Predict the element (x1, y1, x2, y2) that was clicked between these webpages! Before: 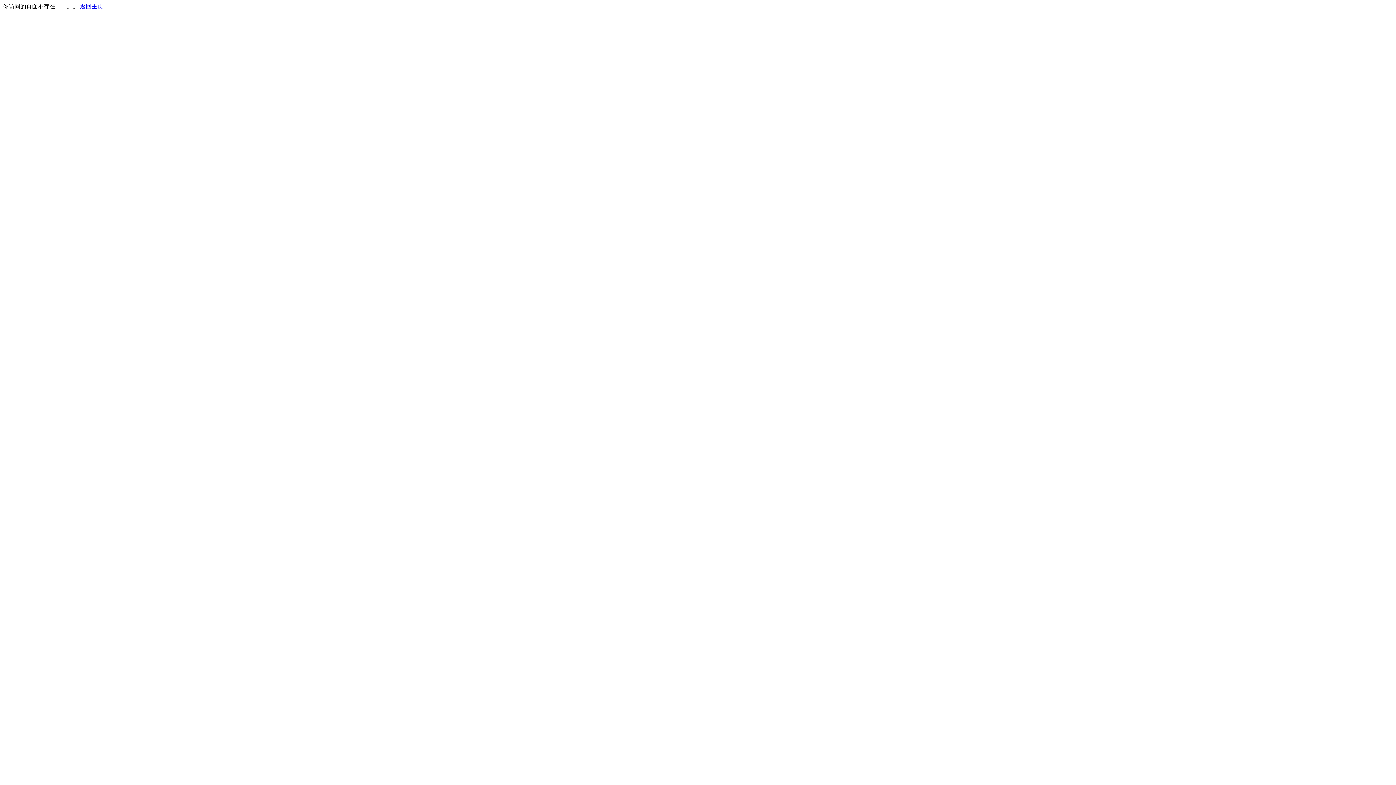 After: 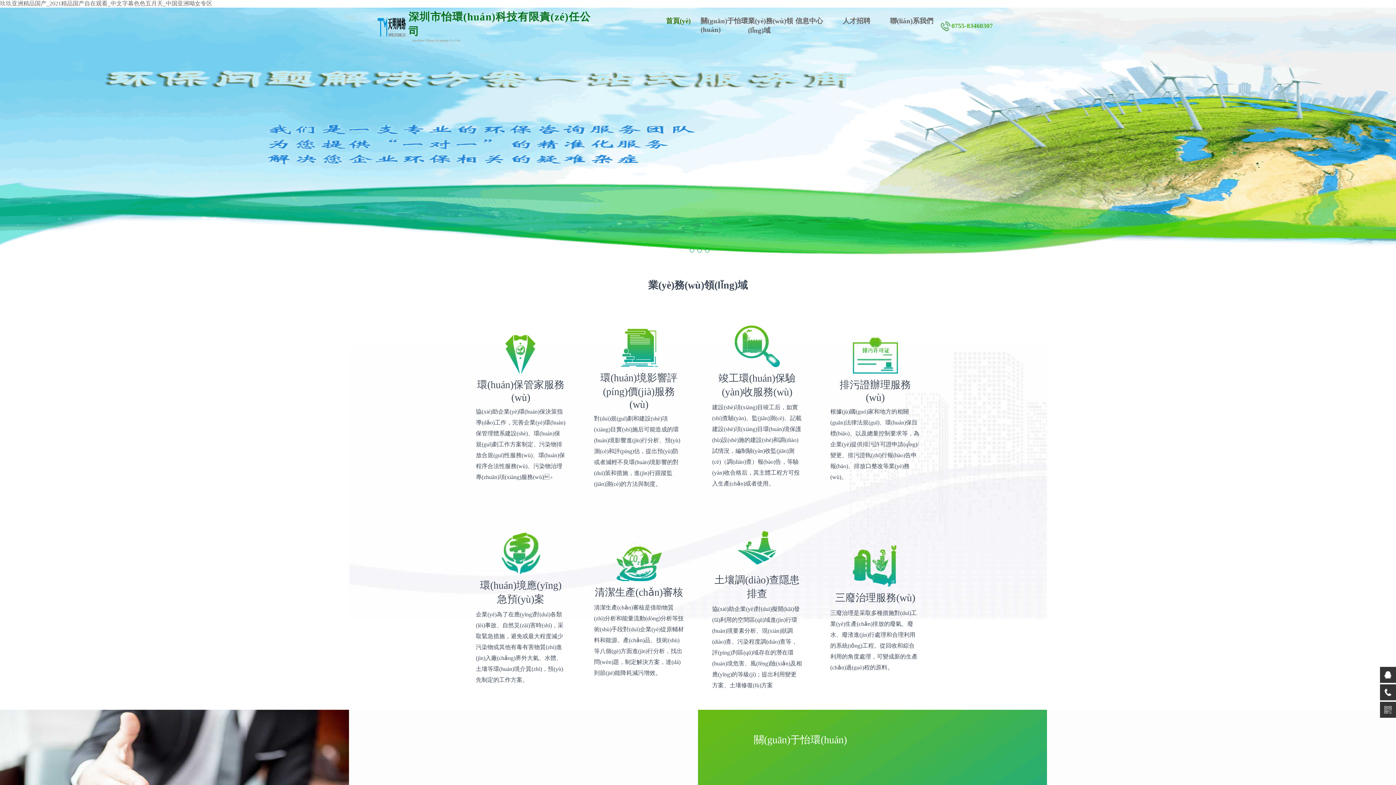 Action: bbox: (80, 3, 103, 9) label: 返回主页